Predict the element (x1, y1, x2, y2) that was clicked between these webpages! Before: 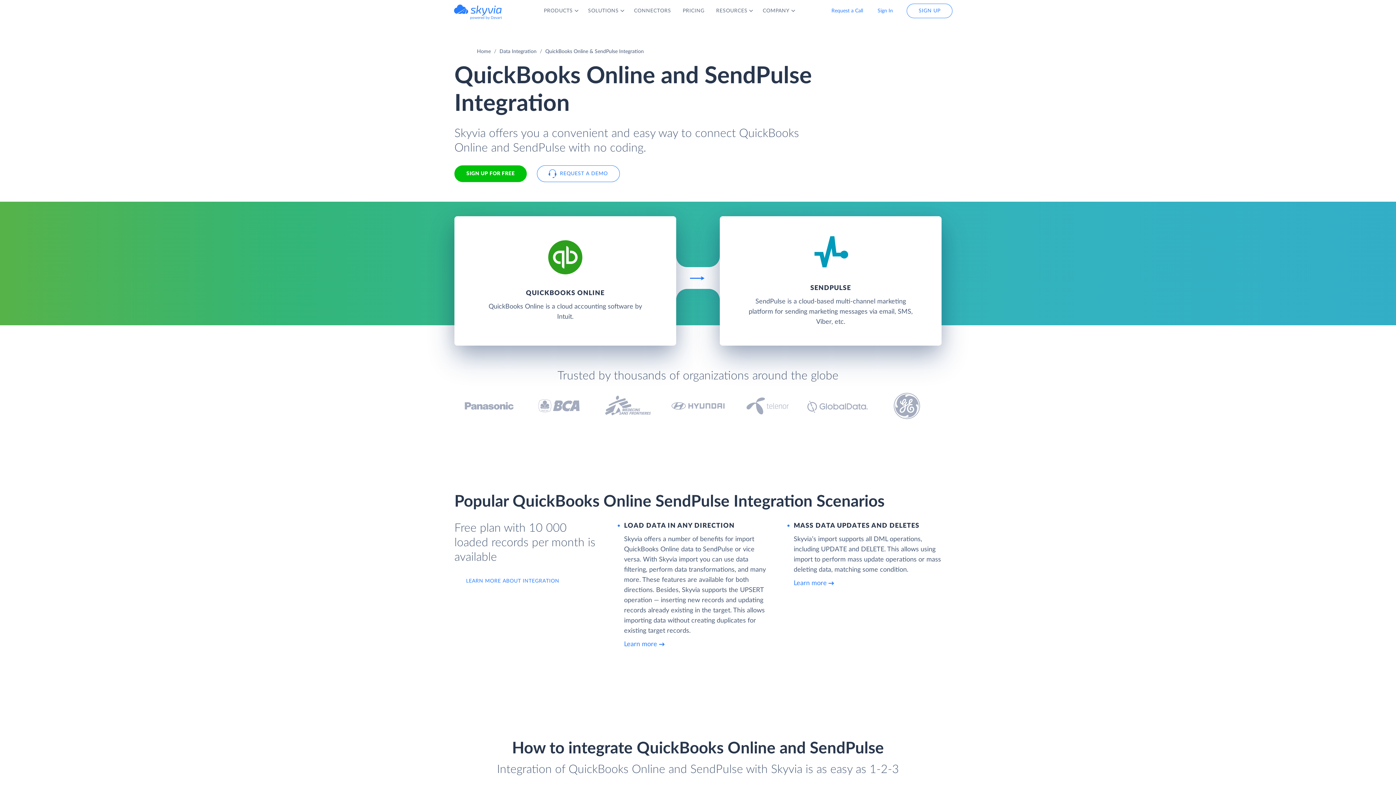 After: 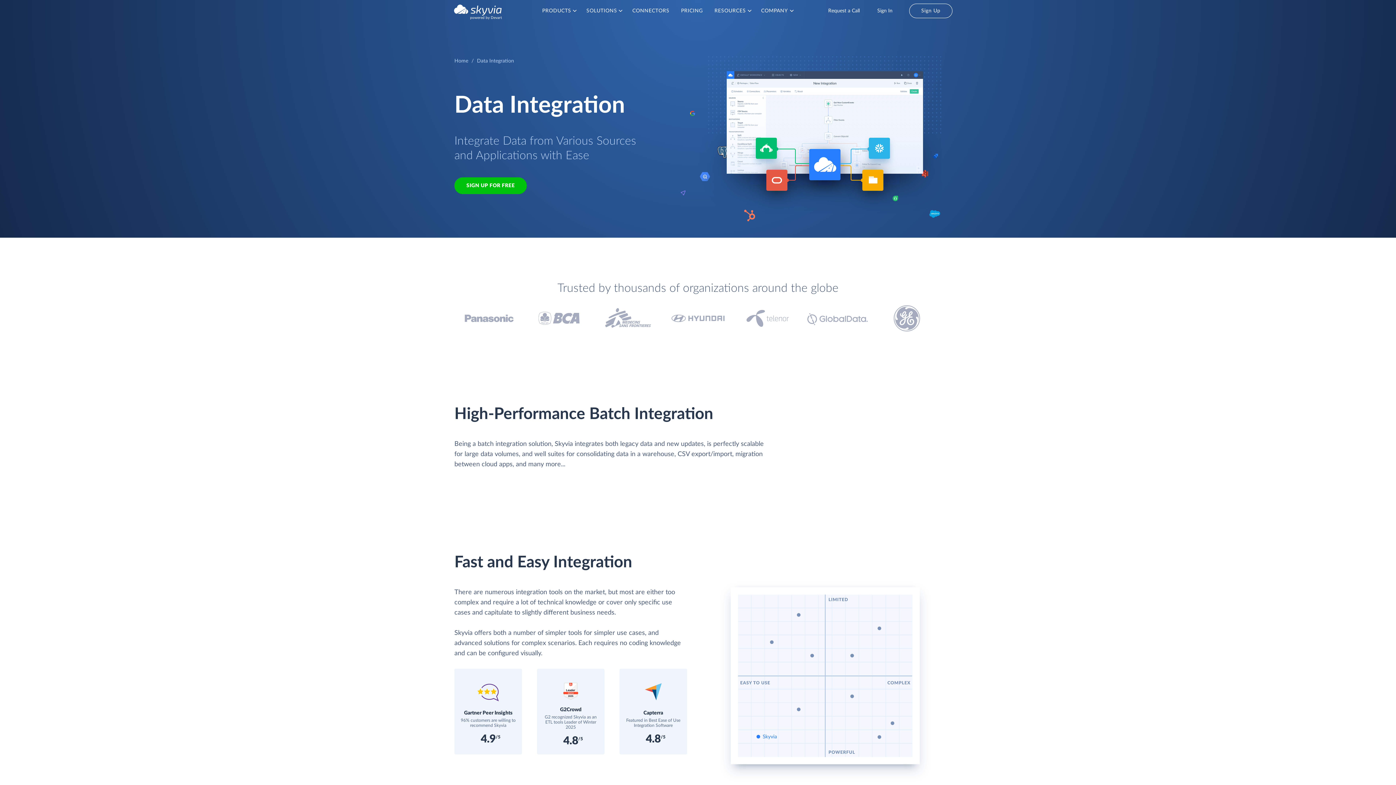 Action: label: LEARN MORE ABOUT INTEGRATION bbox: (454, 573, 571, 589)